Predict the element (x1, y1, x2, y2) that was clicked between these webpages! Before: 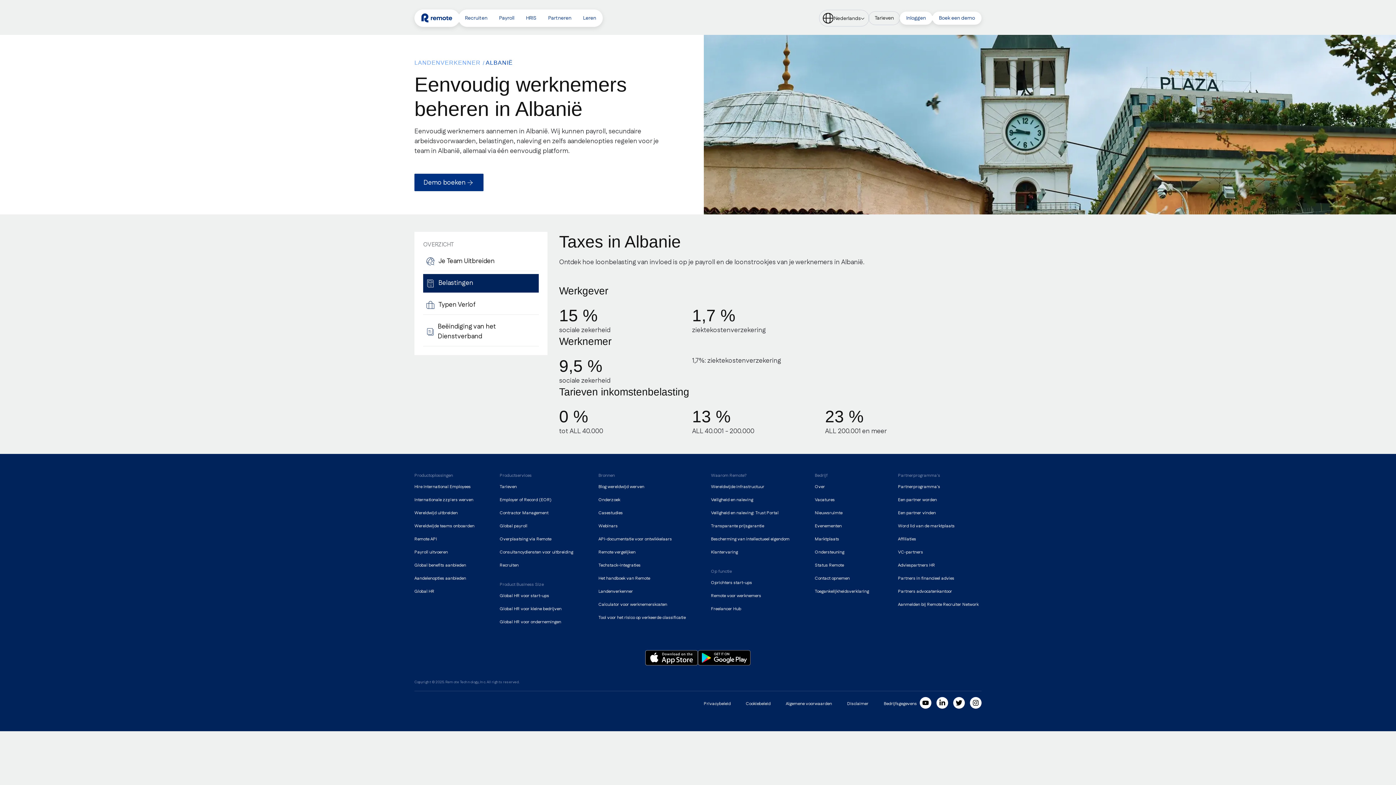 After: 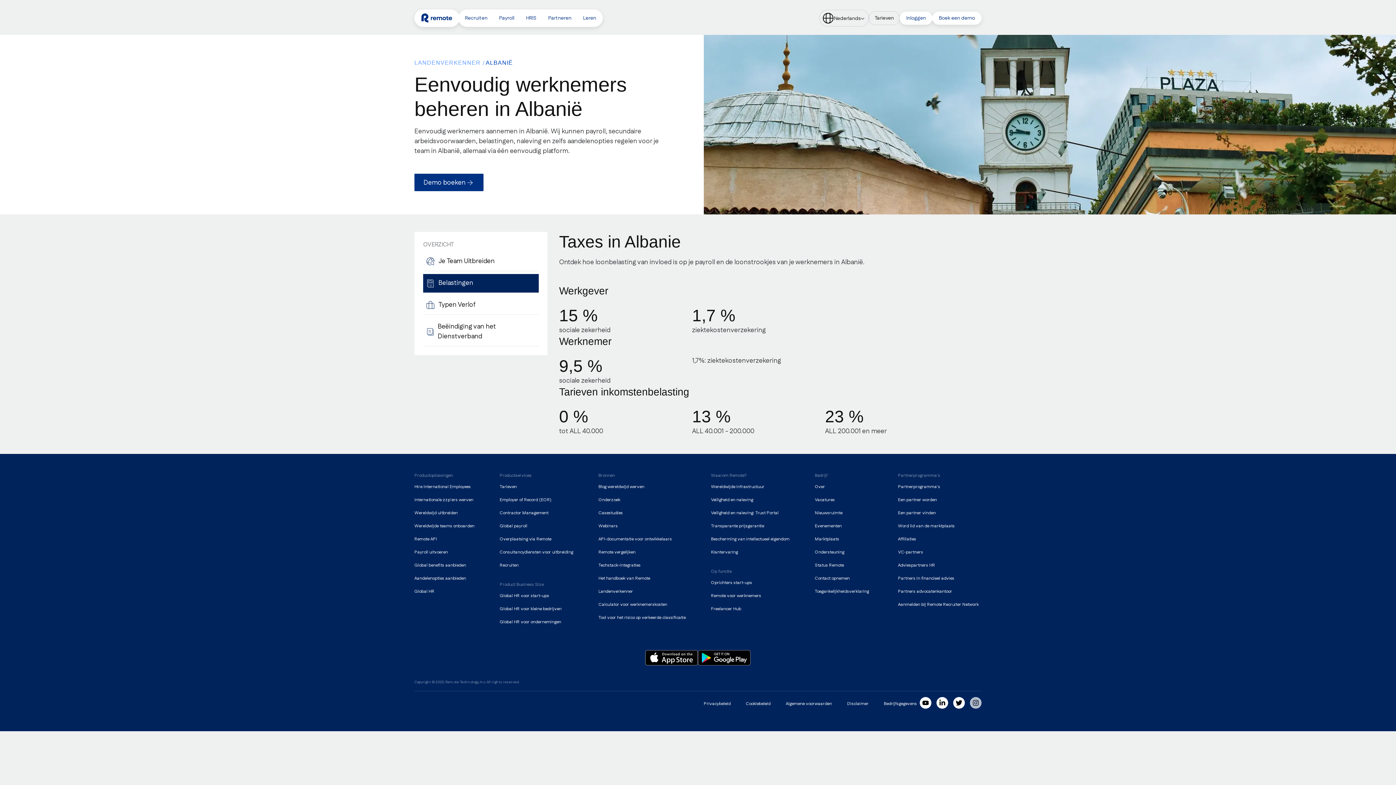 Action: bbox: (970, 697, 981, 709)